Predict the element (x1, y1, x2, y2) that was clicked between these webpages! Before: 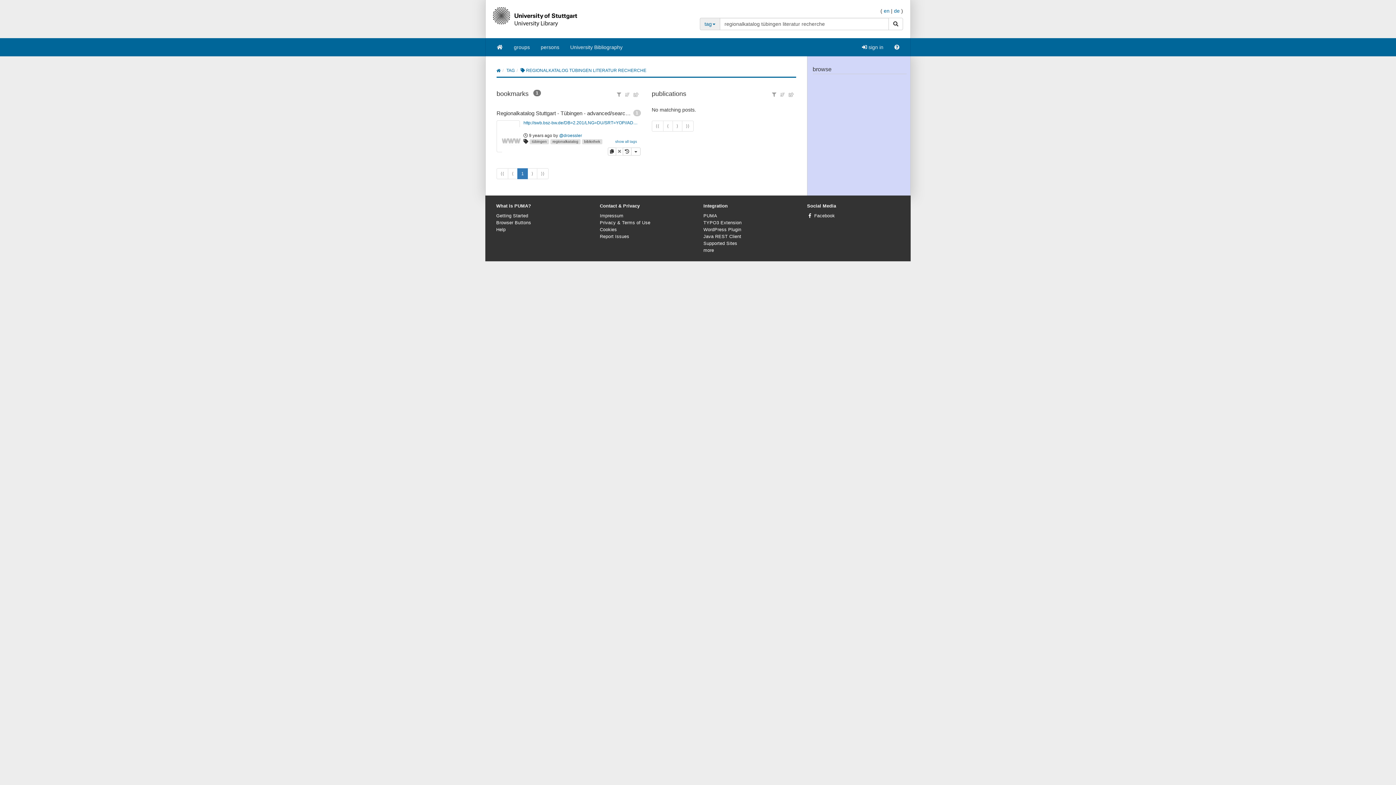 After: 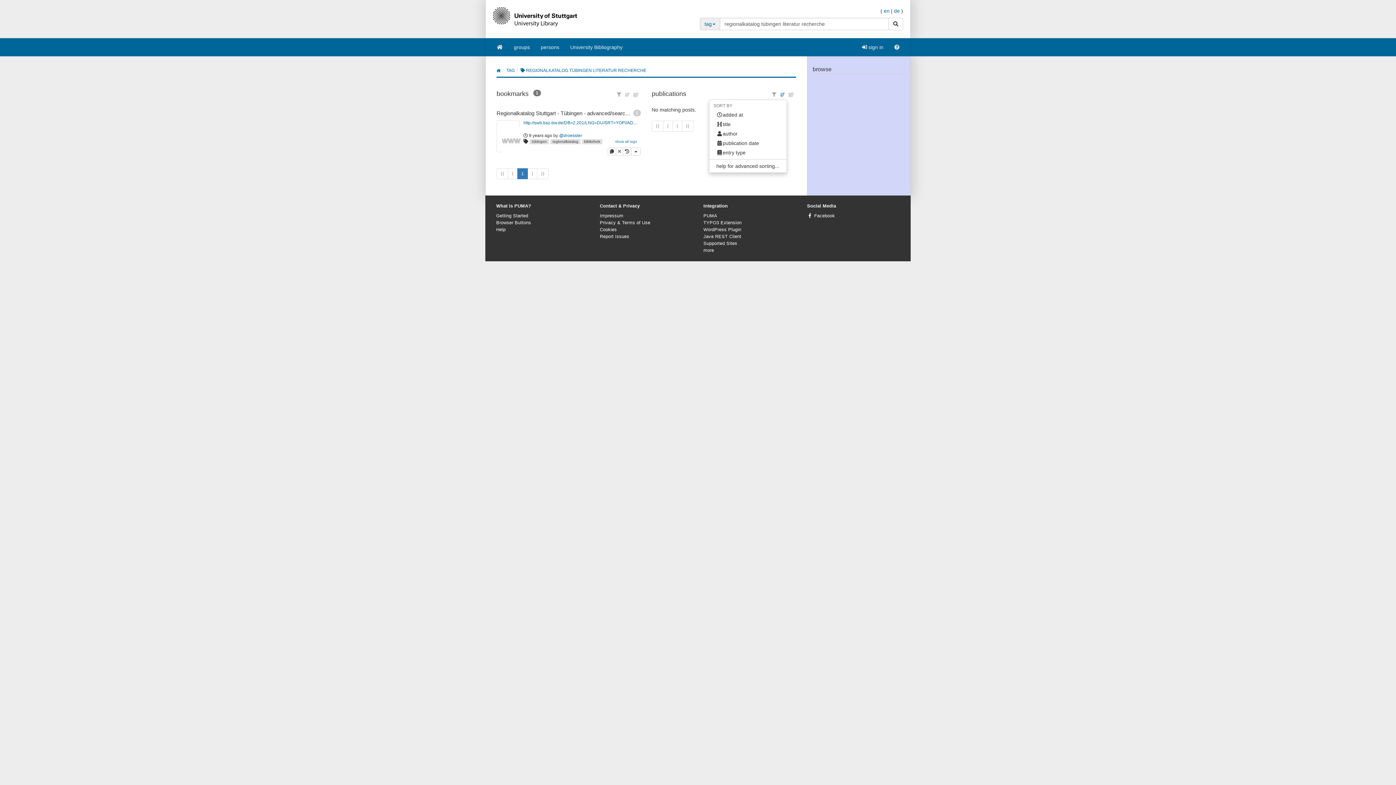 Action: bbox: (778, 90, 787, 98)